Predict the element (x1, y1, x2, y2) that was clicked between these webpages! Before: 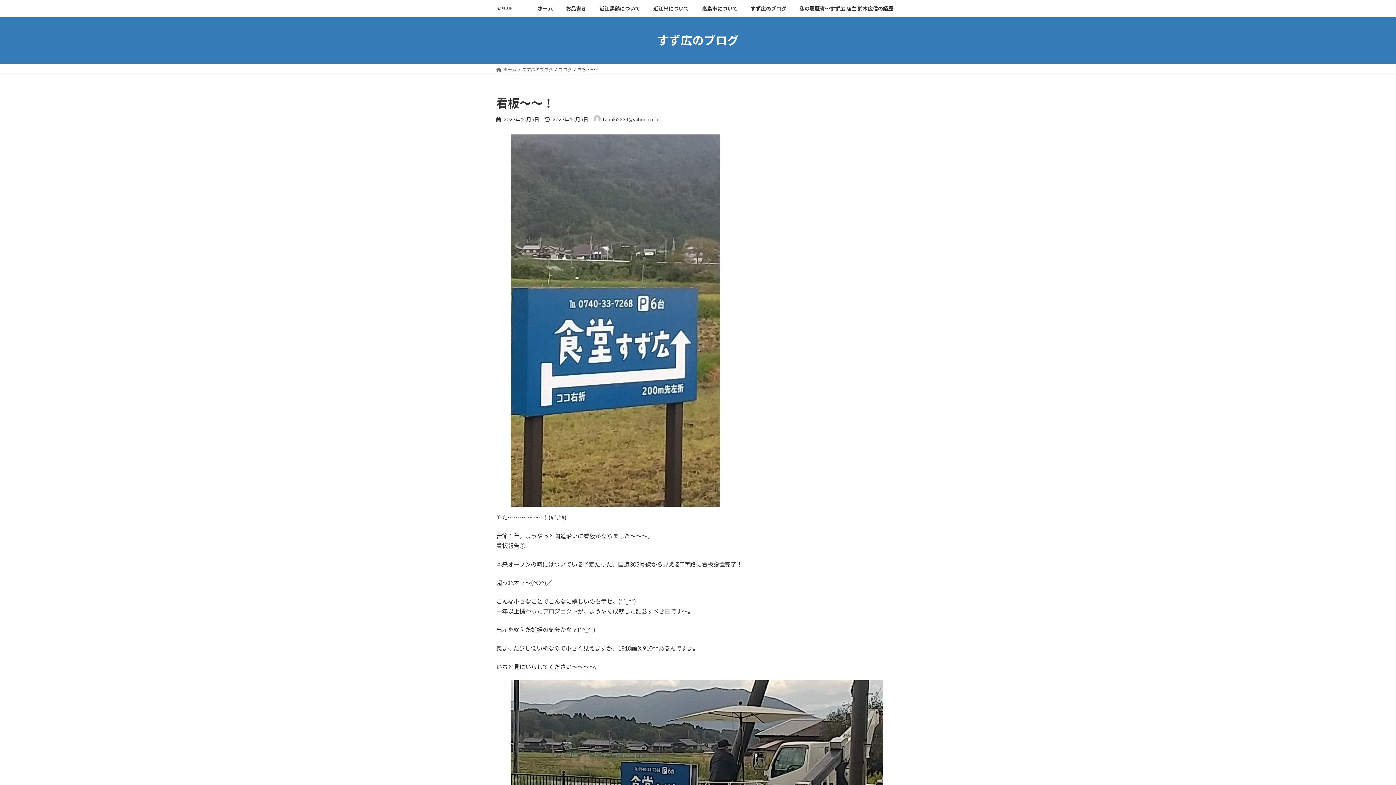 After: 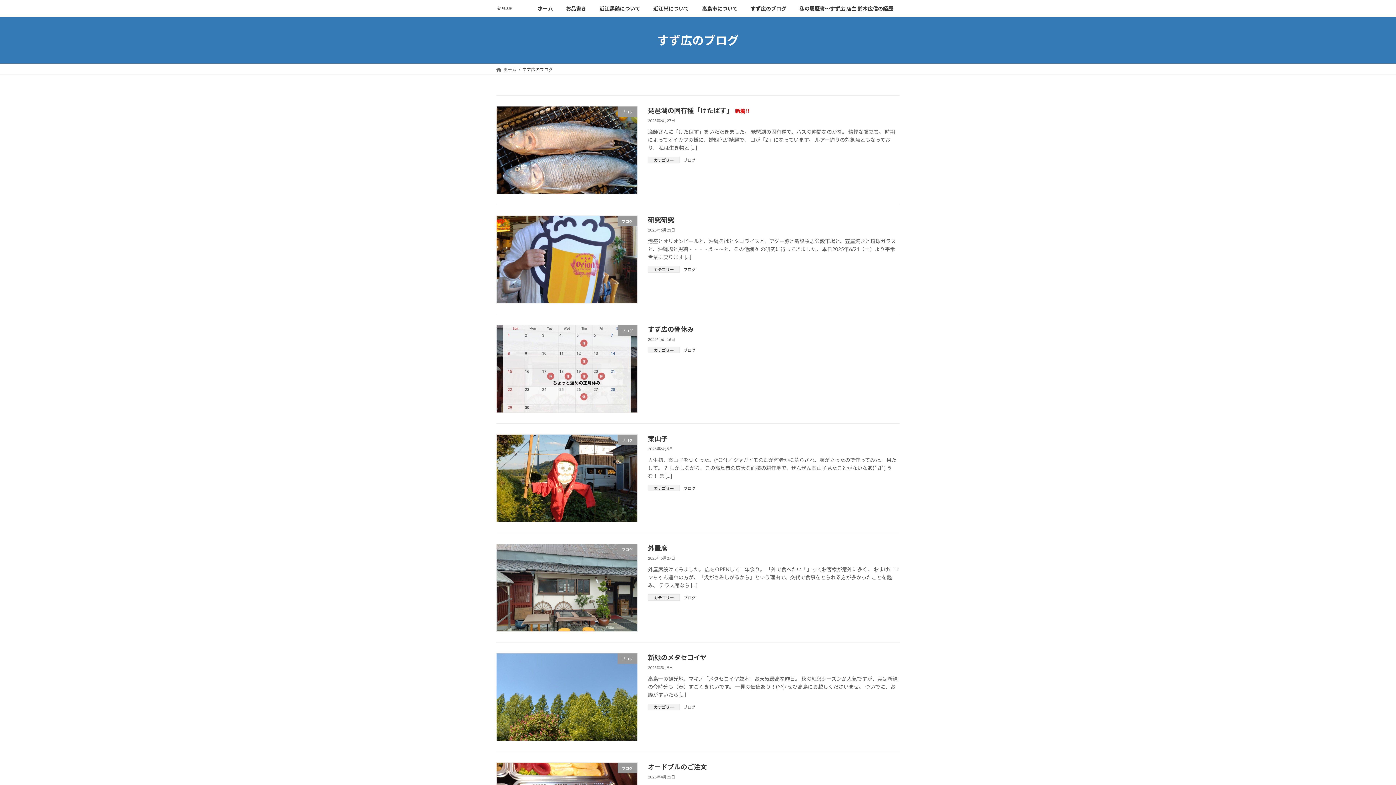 Action: label: すず広のブログ bbox: (522, 66, 553, 72)